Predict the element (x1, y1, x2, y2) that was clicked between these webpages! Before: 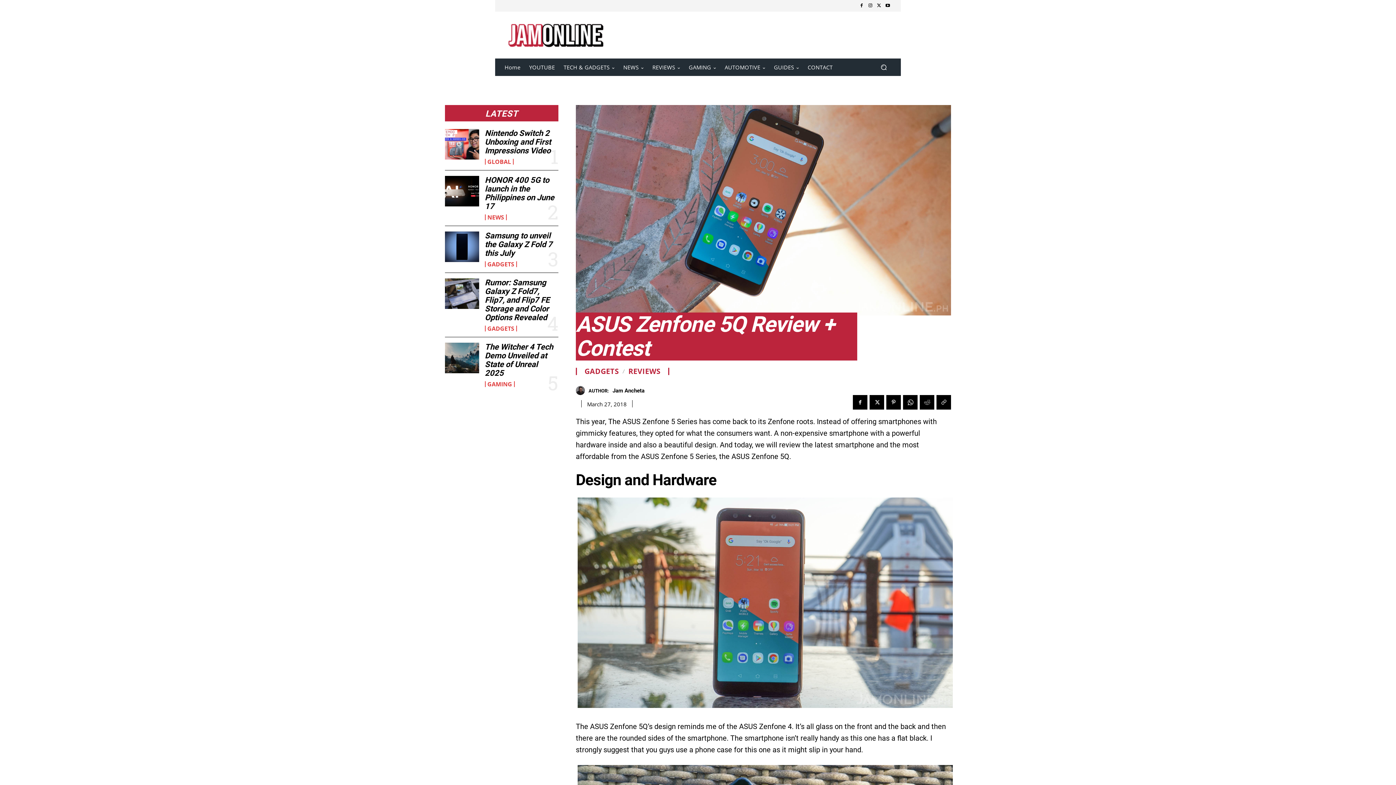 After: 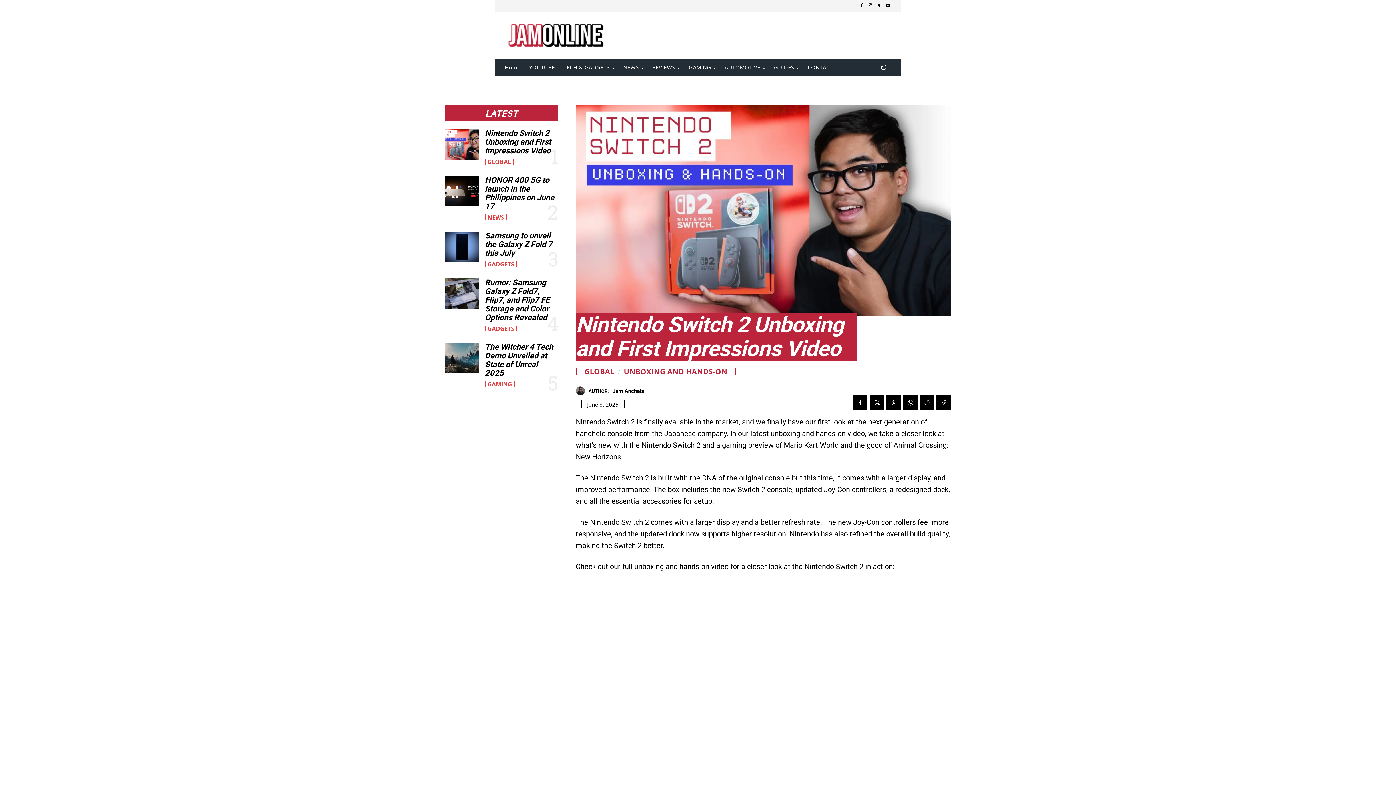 Action: label: Nintendo Switch 2 Unboxing and First Impressions Video bbox: (484, 128, 551, 155)